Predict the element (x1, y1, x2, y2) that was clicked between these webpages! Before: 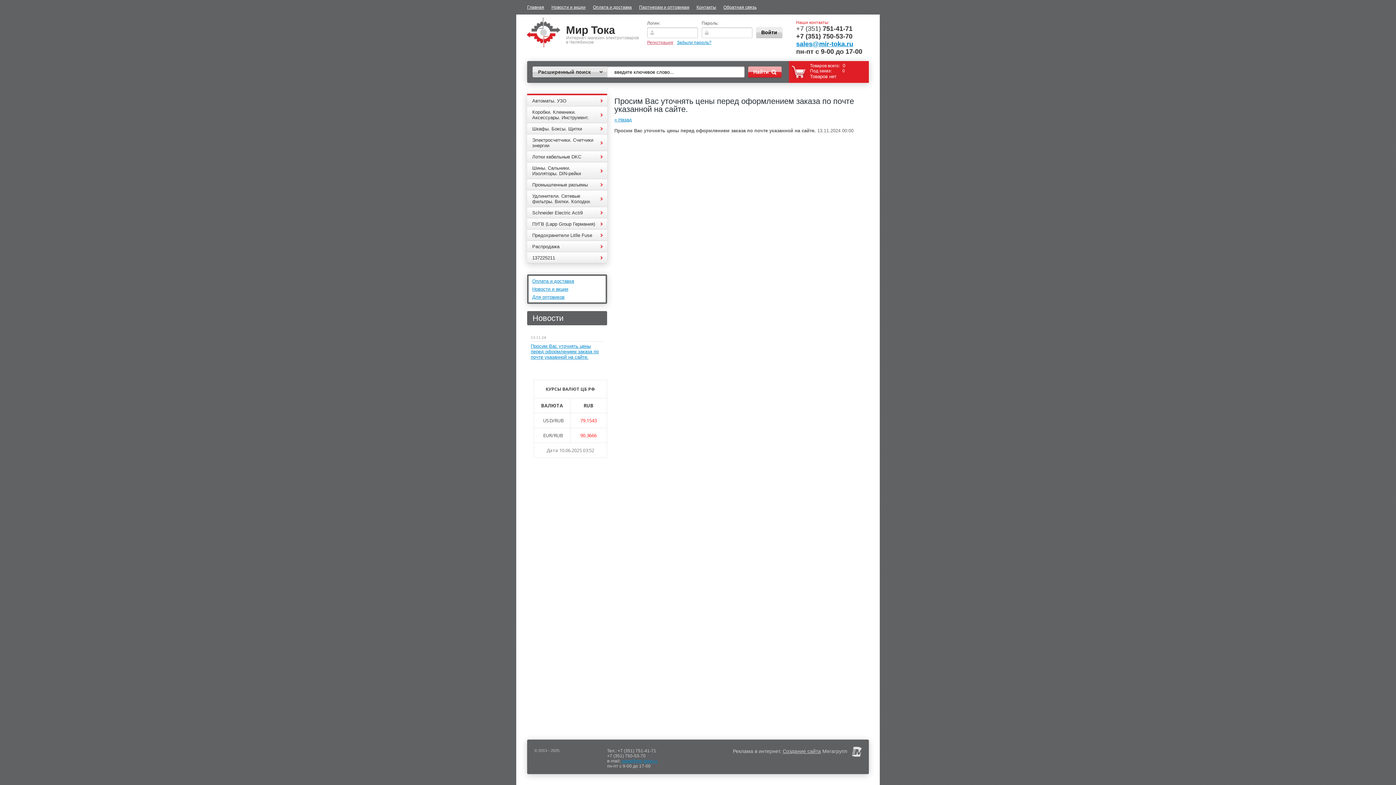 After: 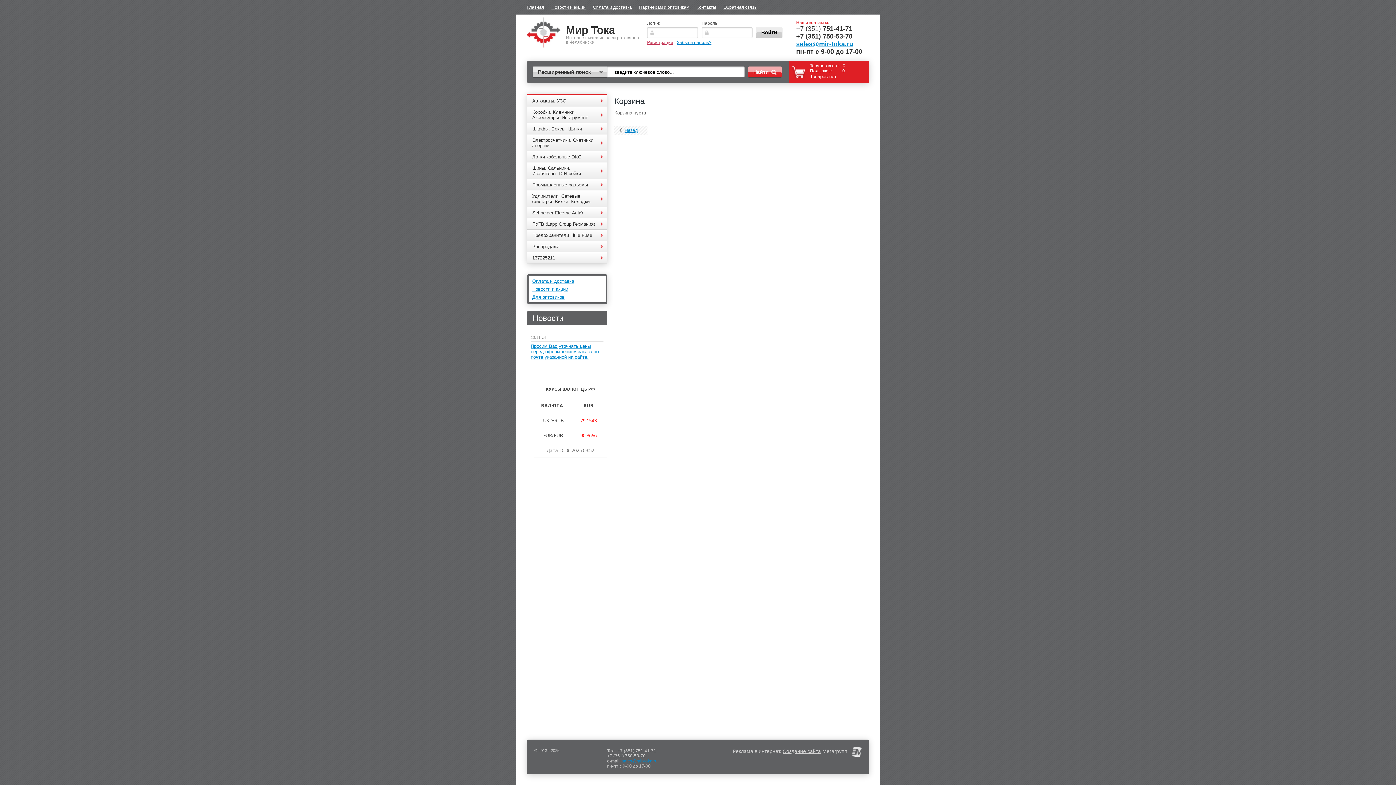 Action: bbox: (795, 66, 809, 78)